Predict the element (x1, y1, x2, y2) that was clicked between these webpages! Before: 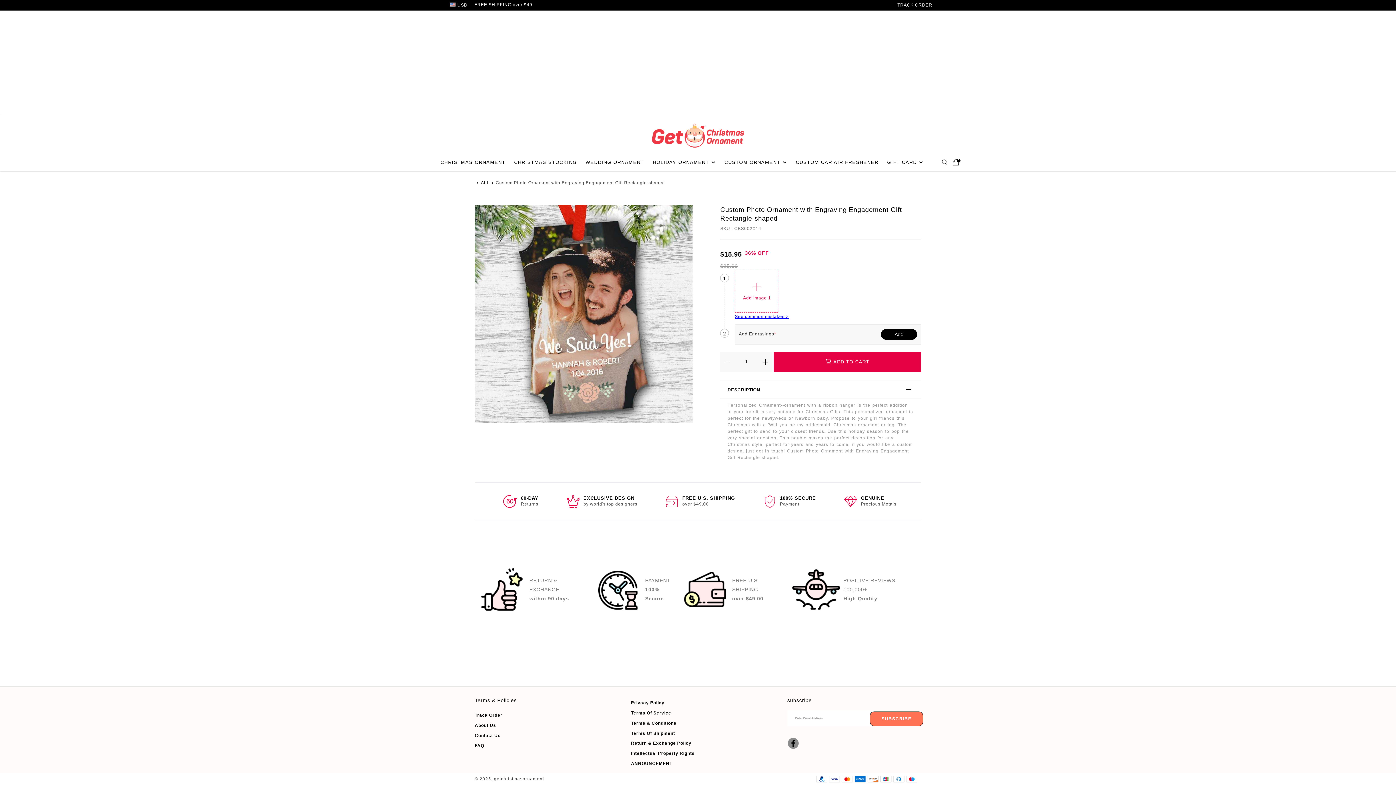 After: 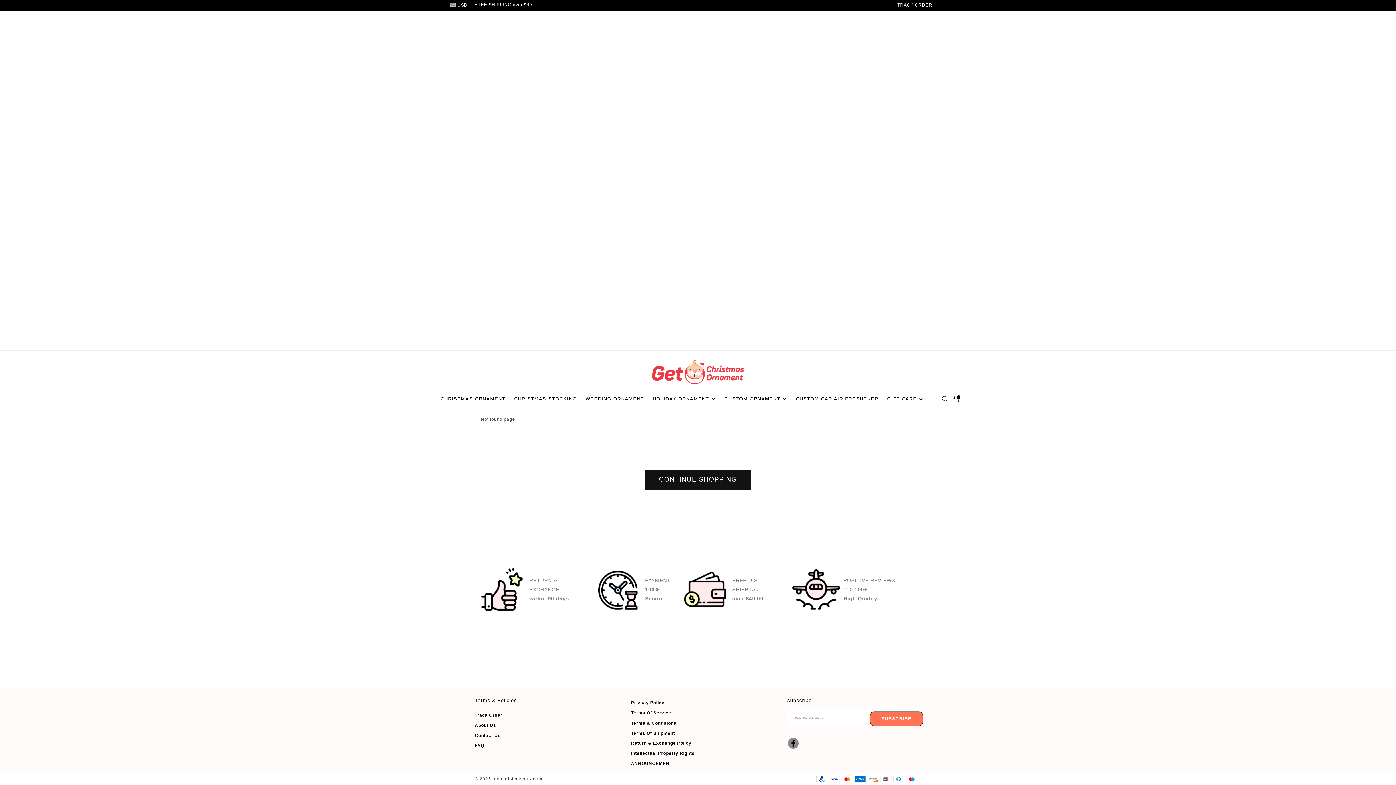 Action: label: Privacy Policy bbox: (631, 700, 664, 705)